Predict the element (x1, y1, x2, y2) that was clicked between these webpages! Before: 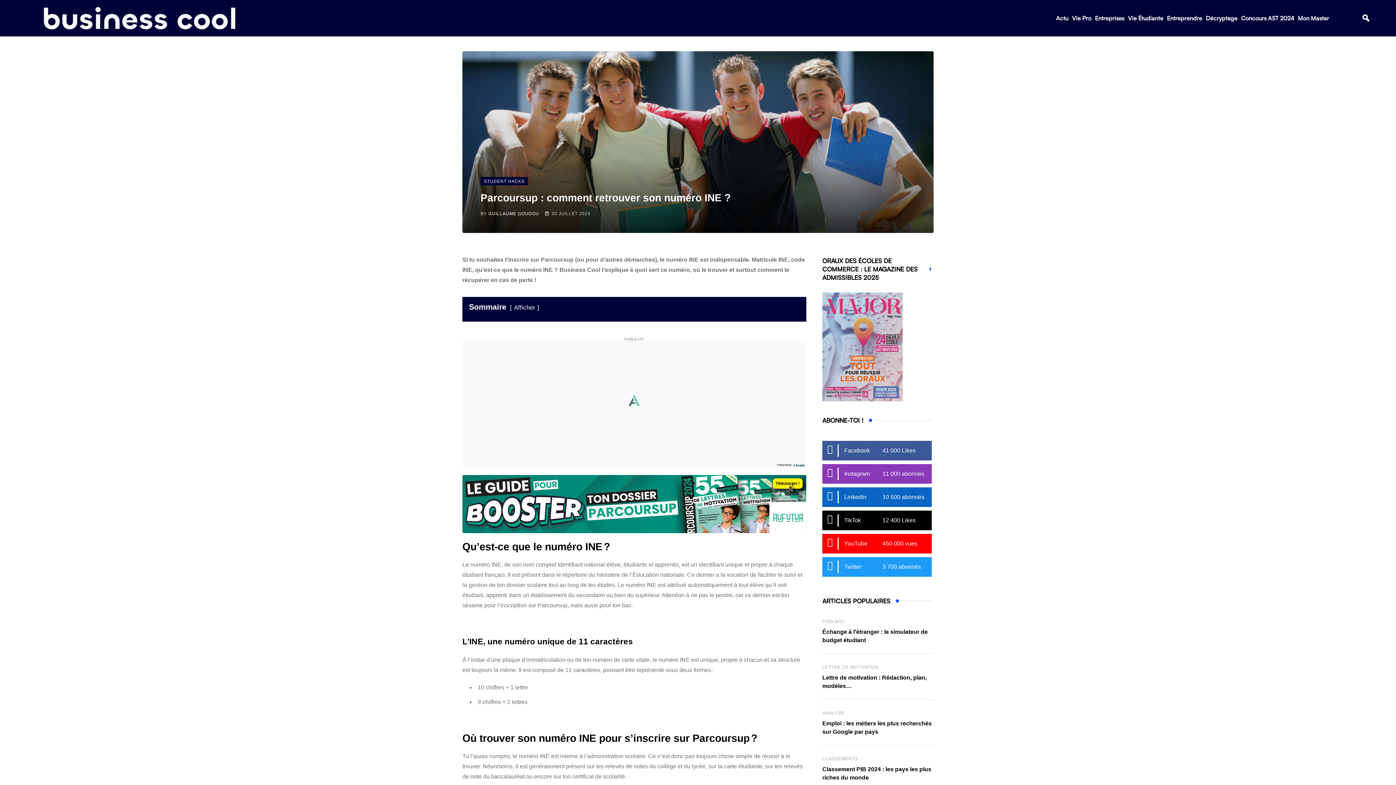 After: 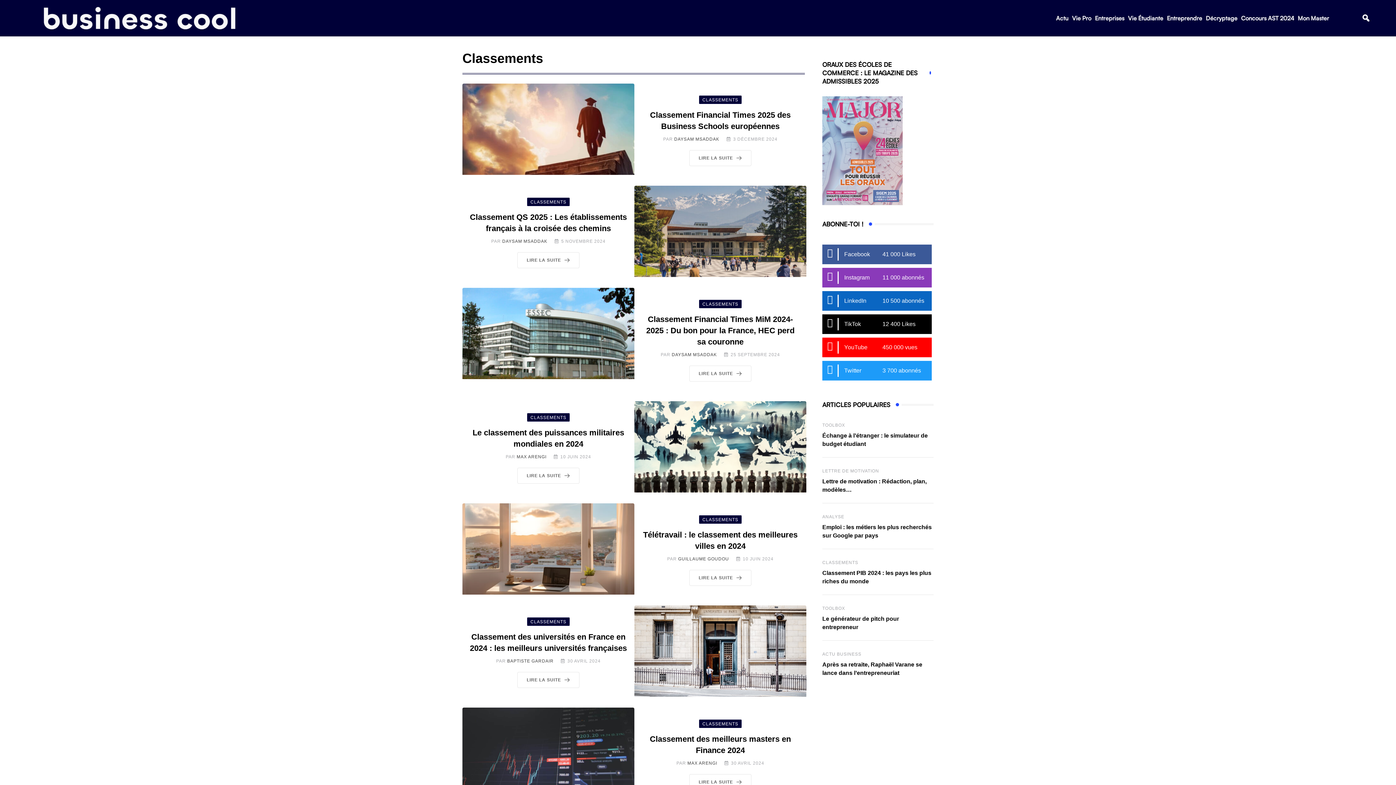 Action: bbox: (822, 756, 858, 761) label: CLASSEMENTS